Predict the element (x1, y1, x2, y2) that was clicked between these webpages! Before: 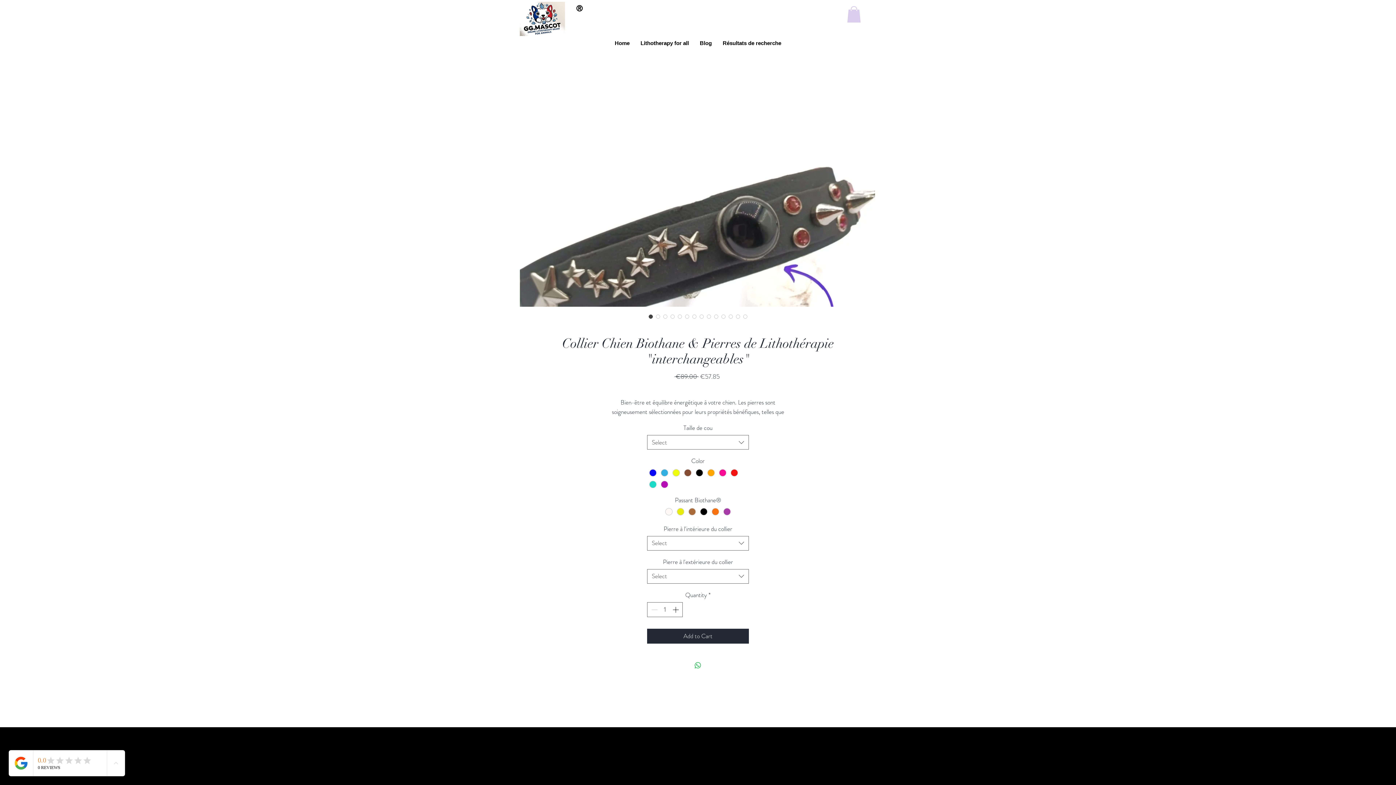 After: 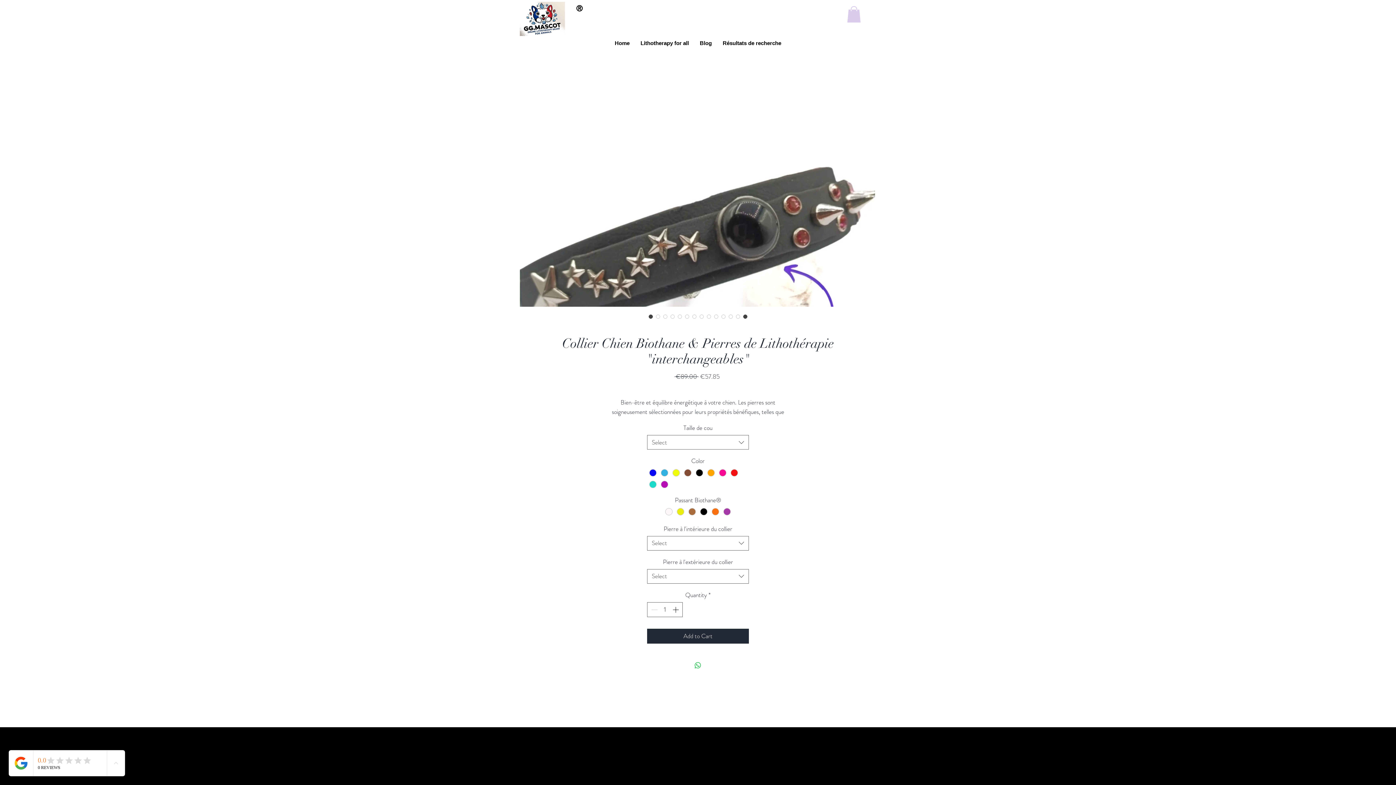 Action: bbox: (741, 313, 749, 320) label: Image selector: Collier chien biothane personnalisable avec etoile et pico et strass et pierres de lithothéarpie "interchangeables" GGMASCOT